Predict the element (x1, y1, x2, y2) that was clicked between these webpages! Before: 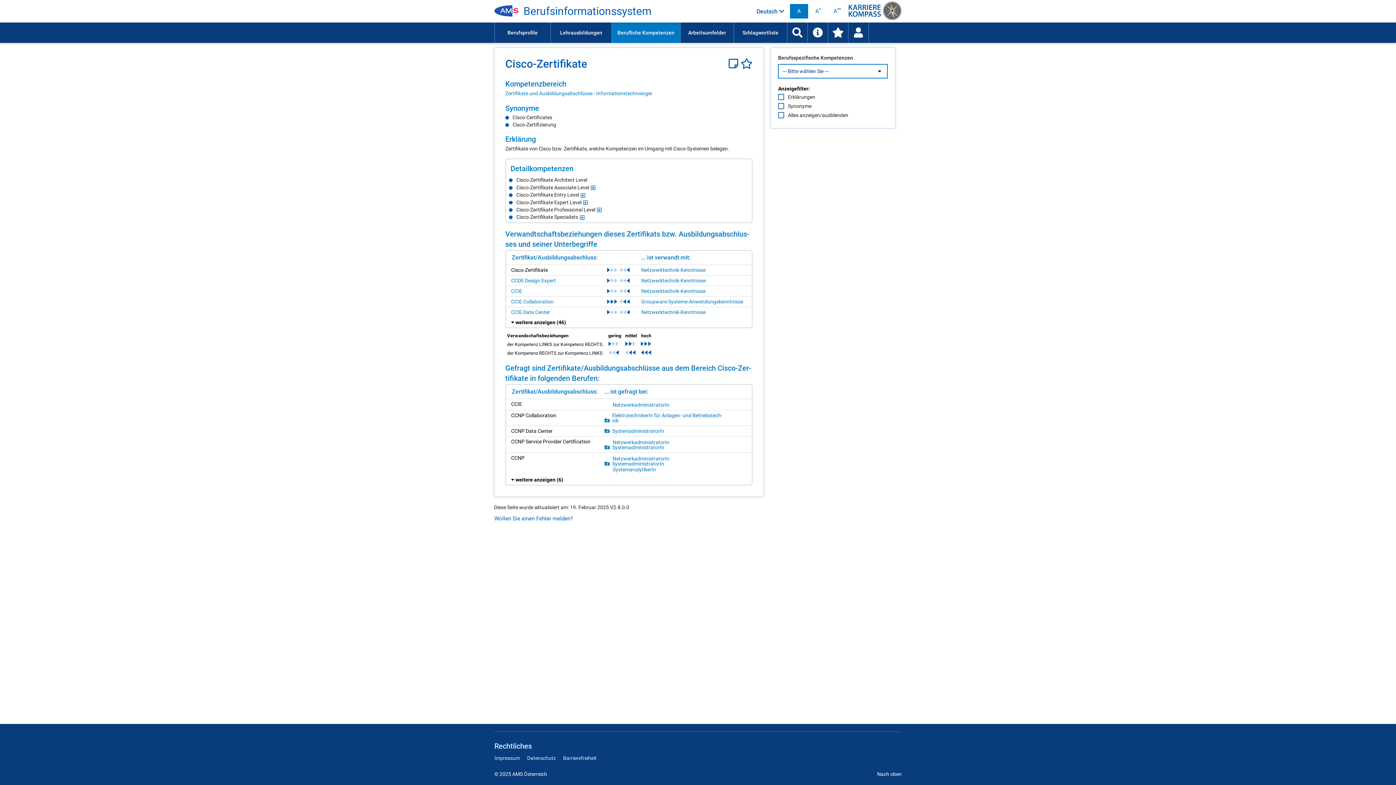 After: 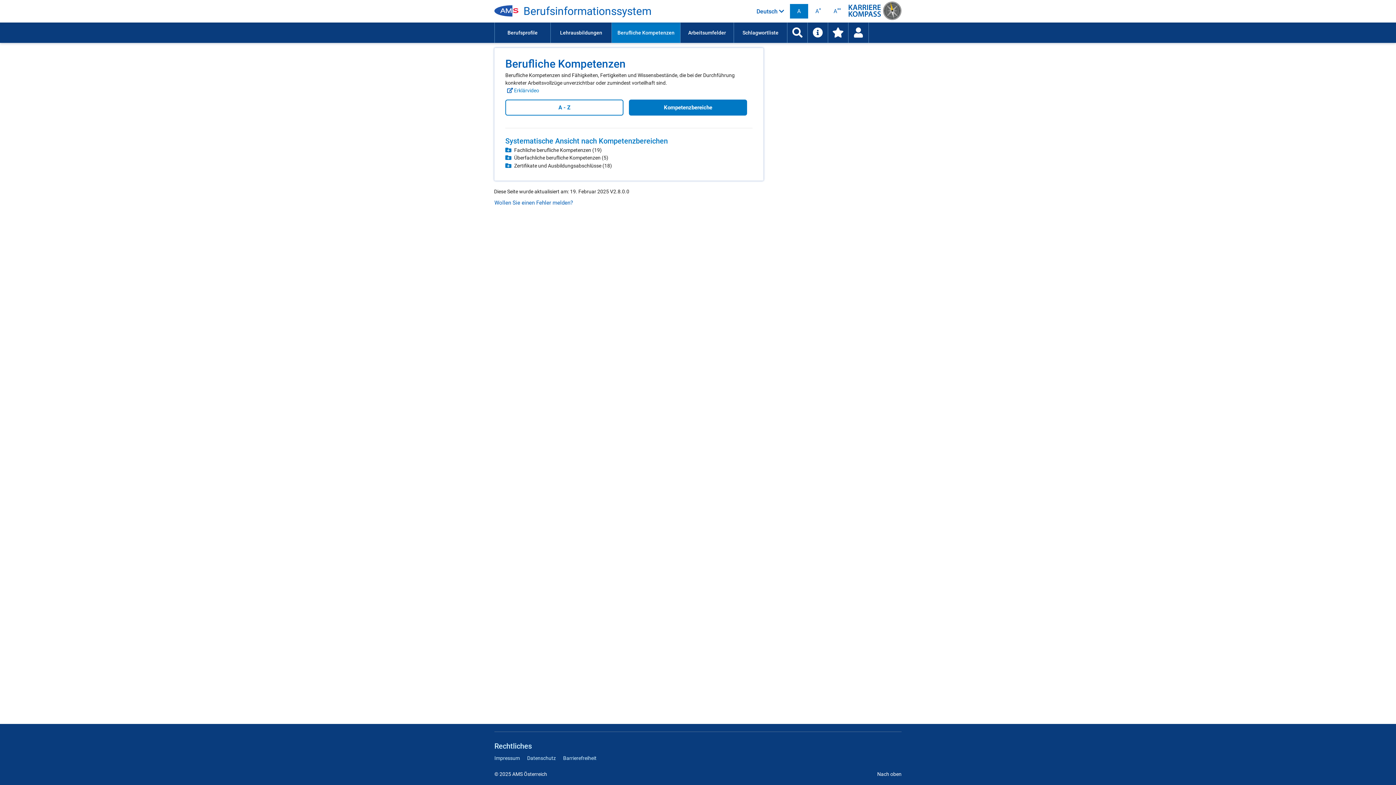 Action: label: Berufliche Kompetenzen
 bbox: (611, 22, 680, 42)